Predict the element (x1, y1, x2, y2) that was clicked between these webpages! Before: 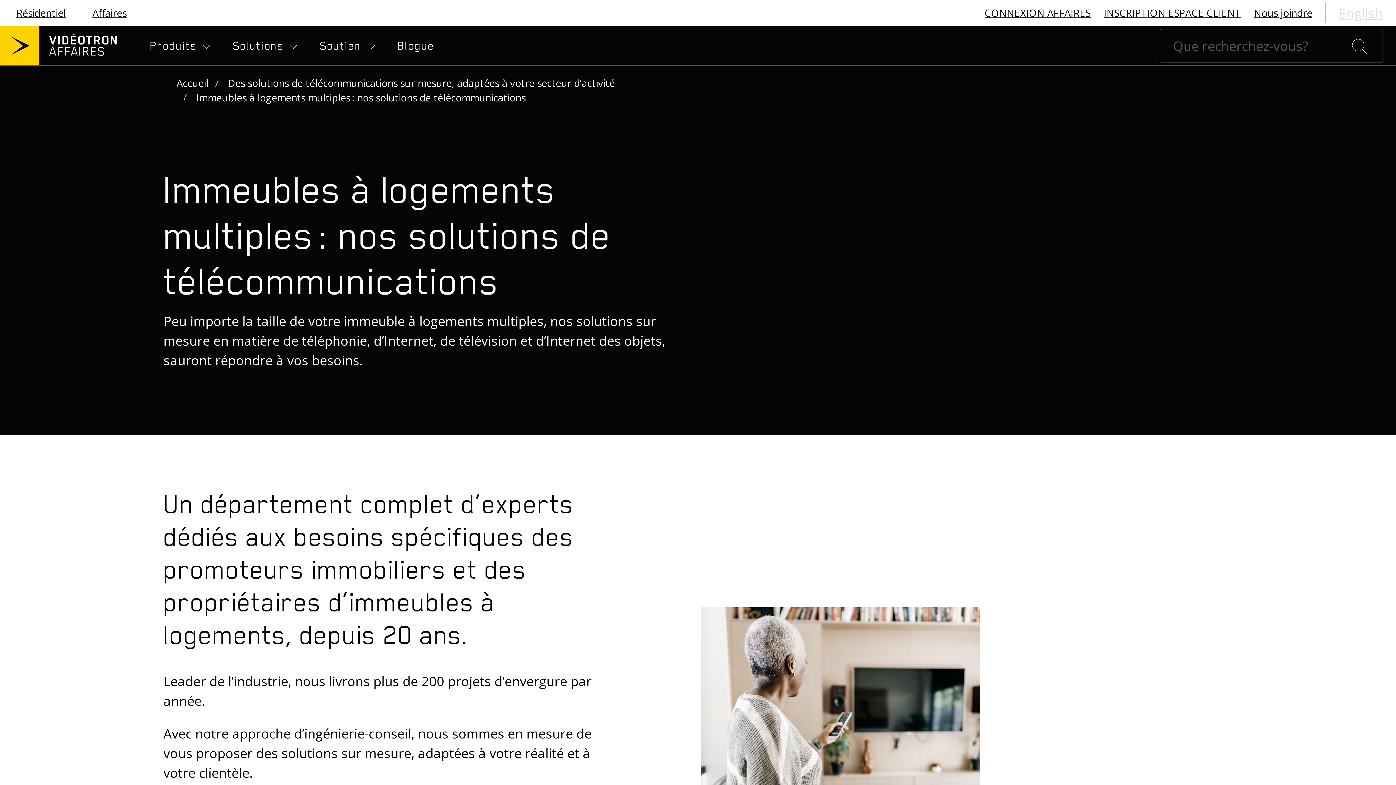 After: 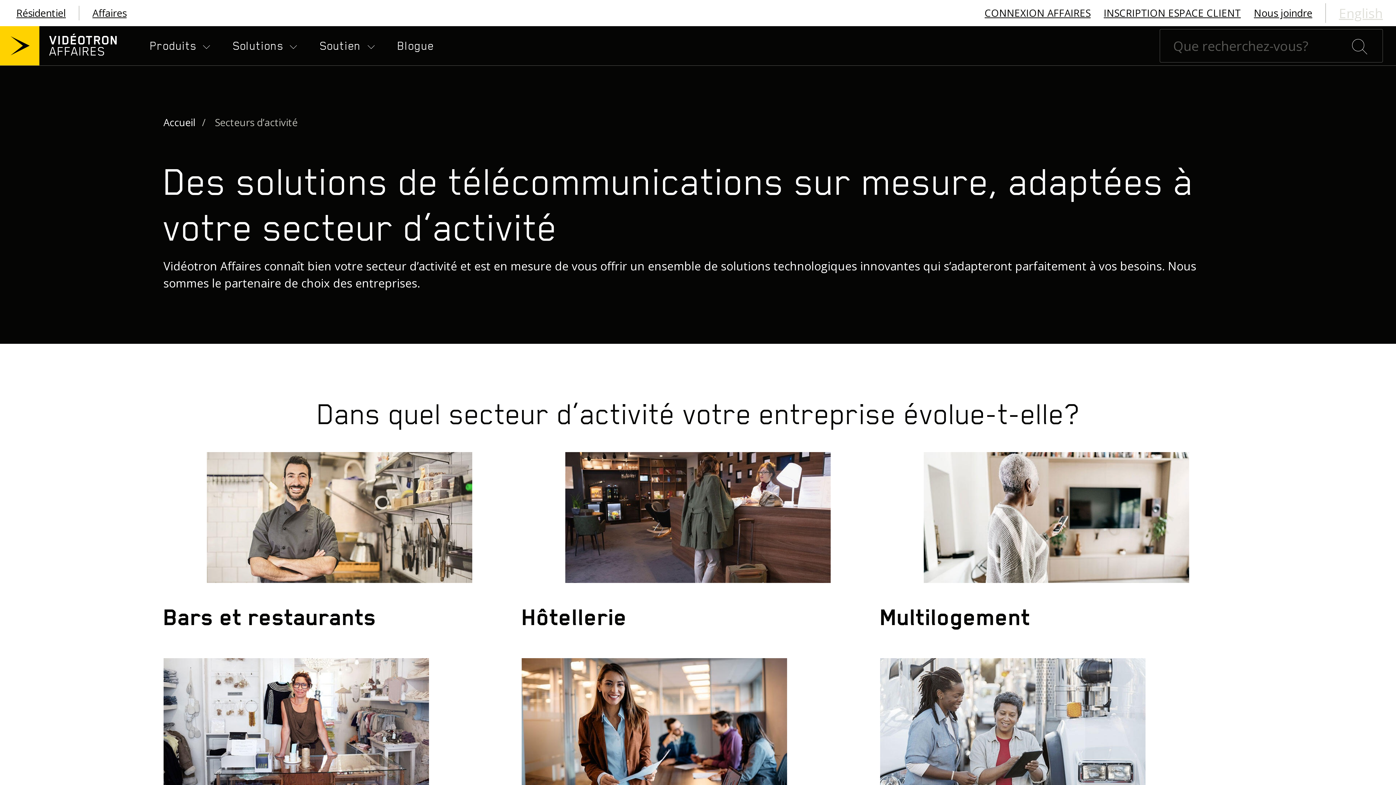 Action: label: Des solutions de télécommunications sur mesure, adaptées à votre secteur d’activité bbox: (228, 76, 615, 89)